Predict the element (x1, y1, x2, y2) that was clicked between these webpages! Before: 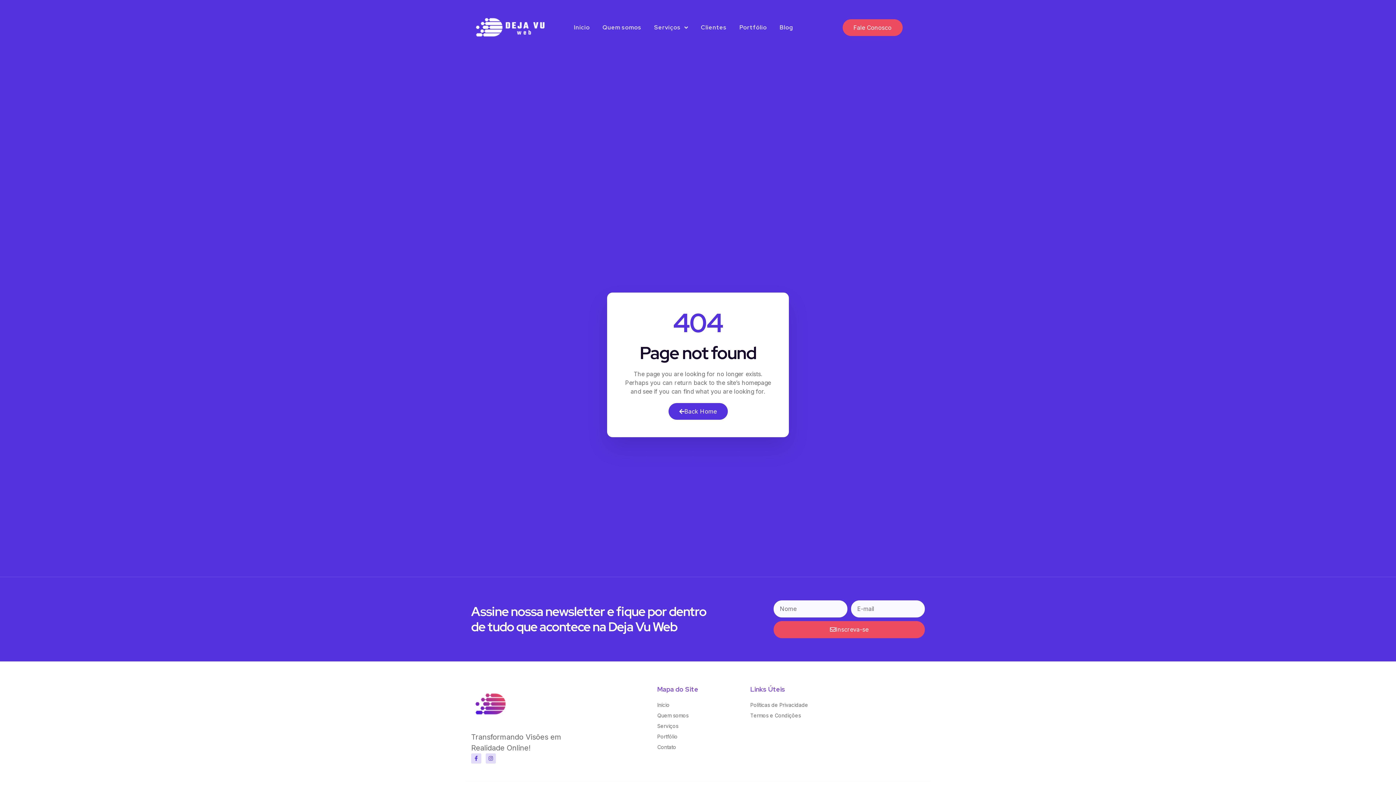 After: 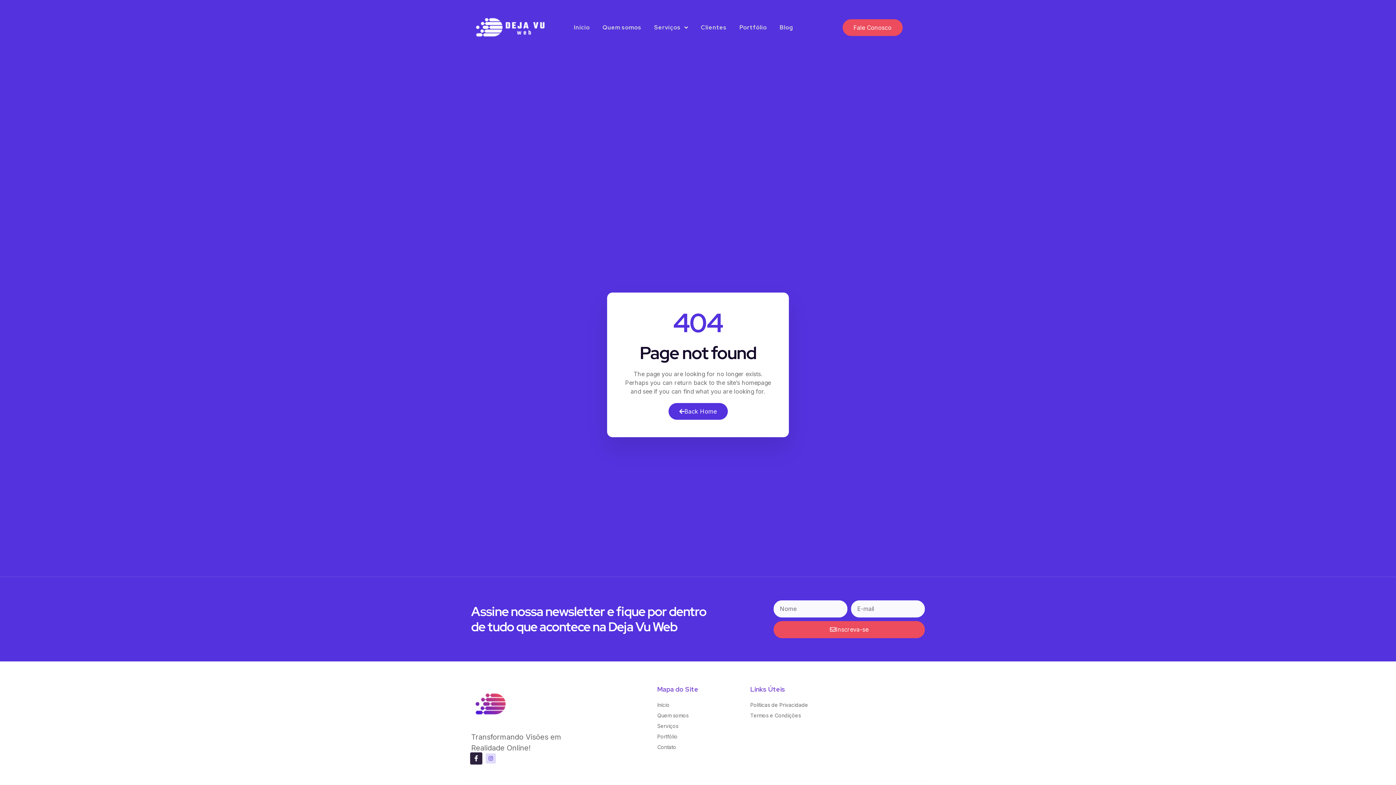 Action: label: Facebook-f bbox: (471, 753, 481, 763)